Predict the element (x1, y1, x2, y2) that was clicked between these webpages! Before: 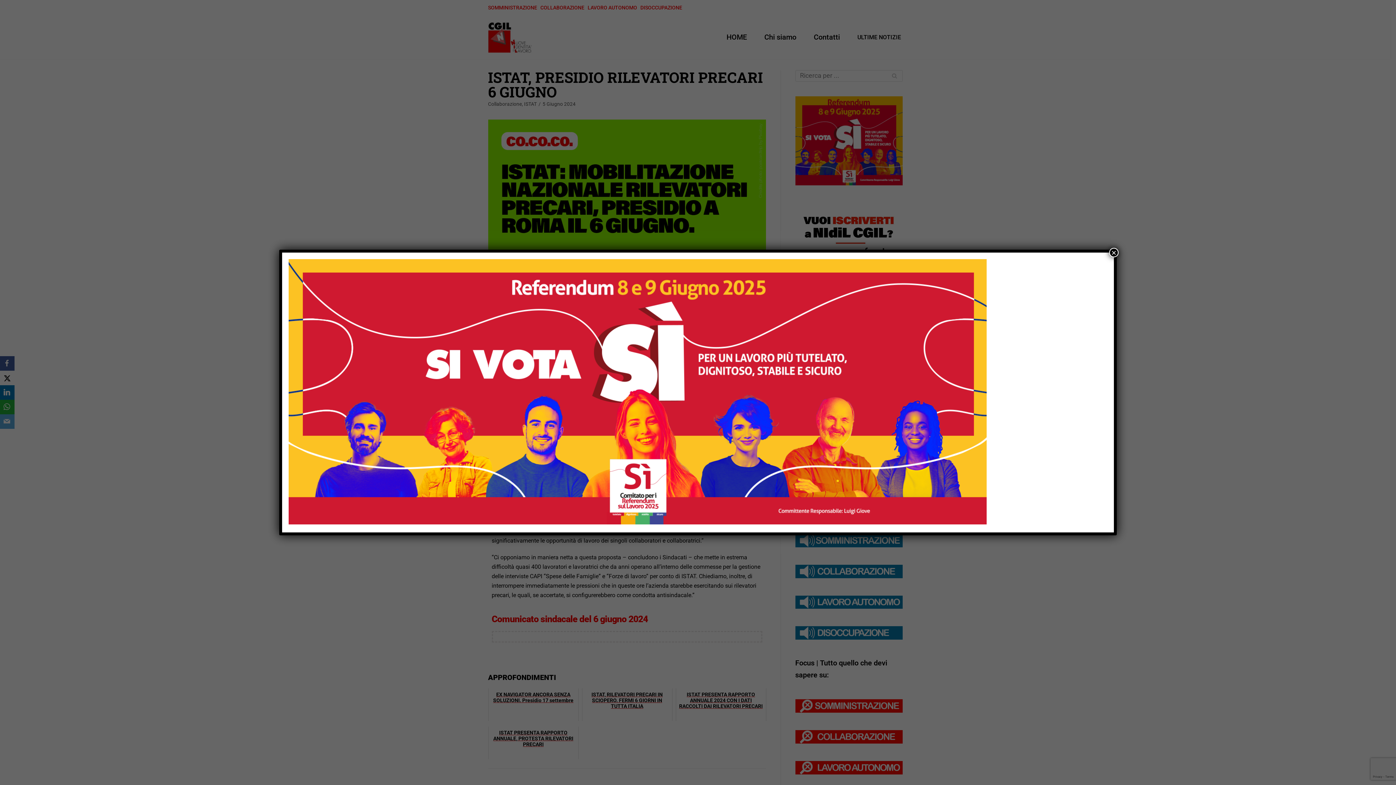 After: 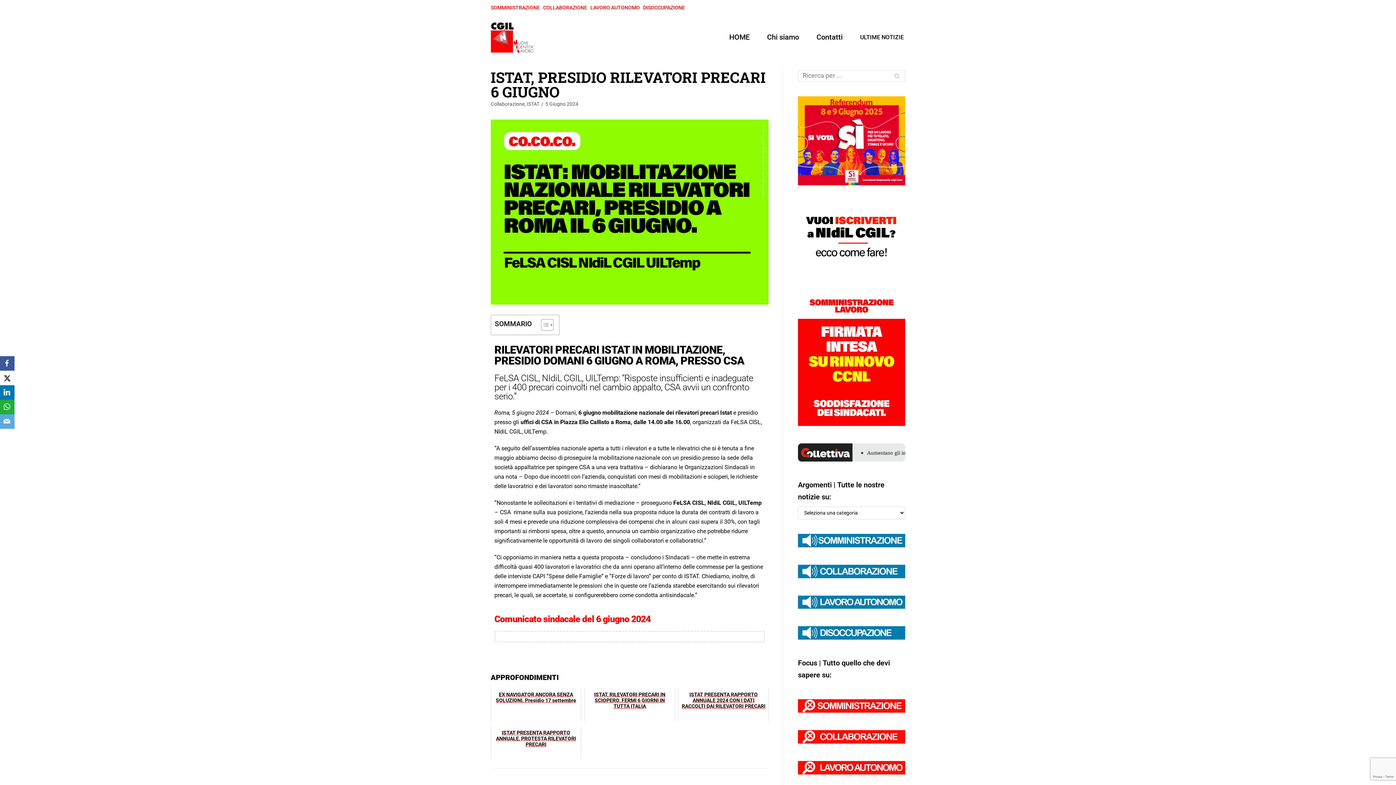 Action: label: Chiudi bbox: (1109, 248, 1118, 257)